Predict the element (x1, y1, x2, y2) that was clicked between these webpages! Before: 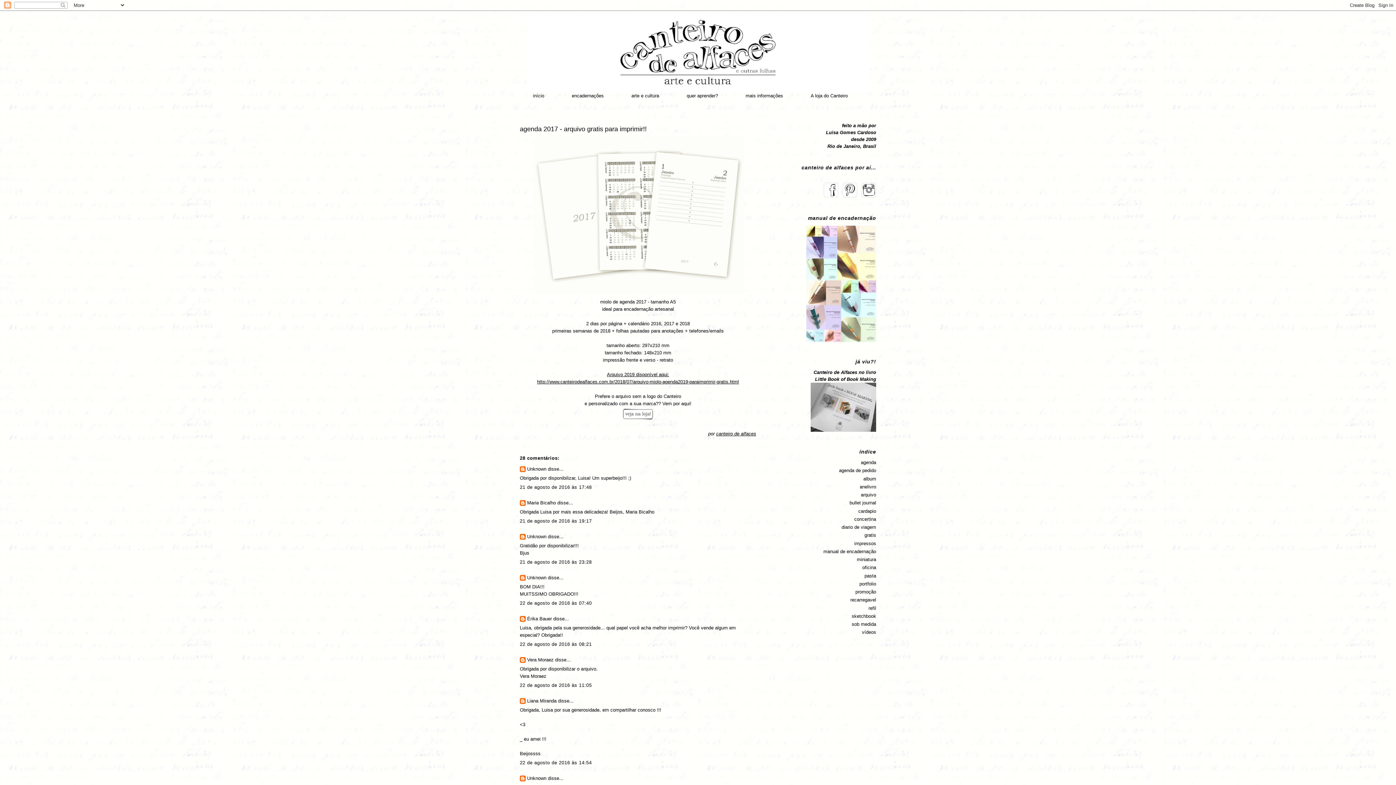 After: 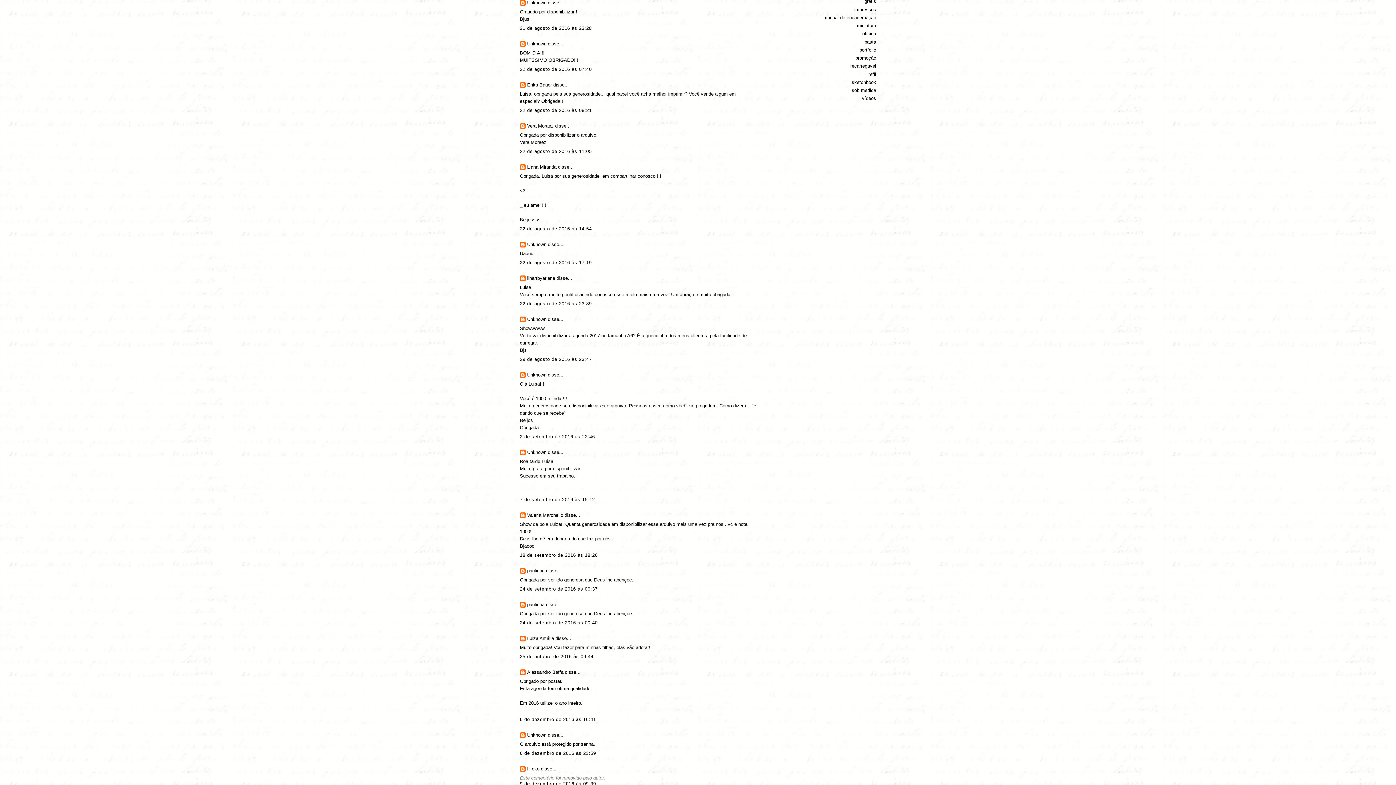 Action: label: 21 de agosto de 2016 às 23:28 bbox: (520, 559, 591, 565)